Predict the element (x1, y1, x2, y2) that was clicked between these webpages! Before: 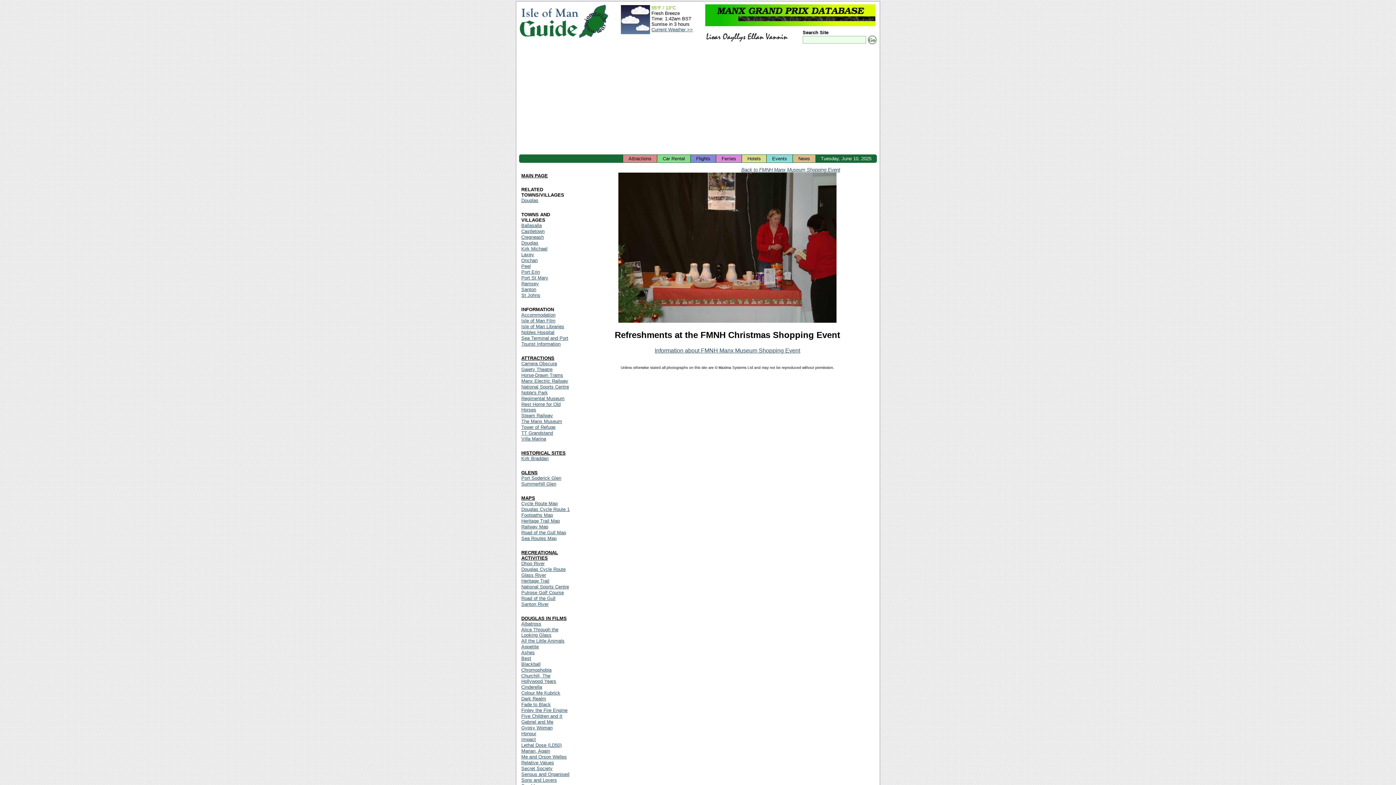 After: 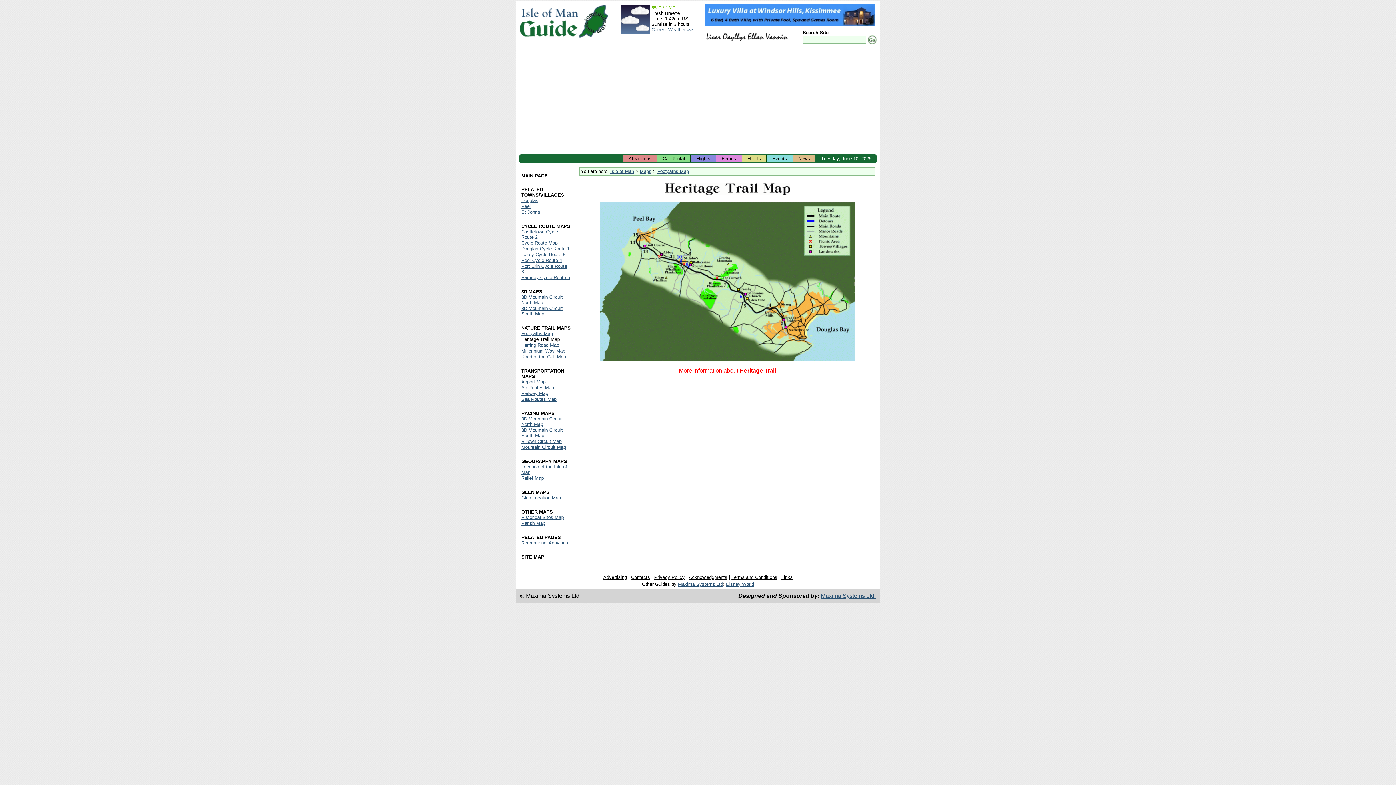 Action: bbox: (521, 518, 560, 524) label: Heritage Trail Map